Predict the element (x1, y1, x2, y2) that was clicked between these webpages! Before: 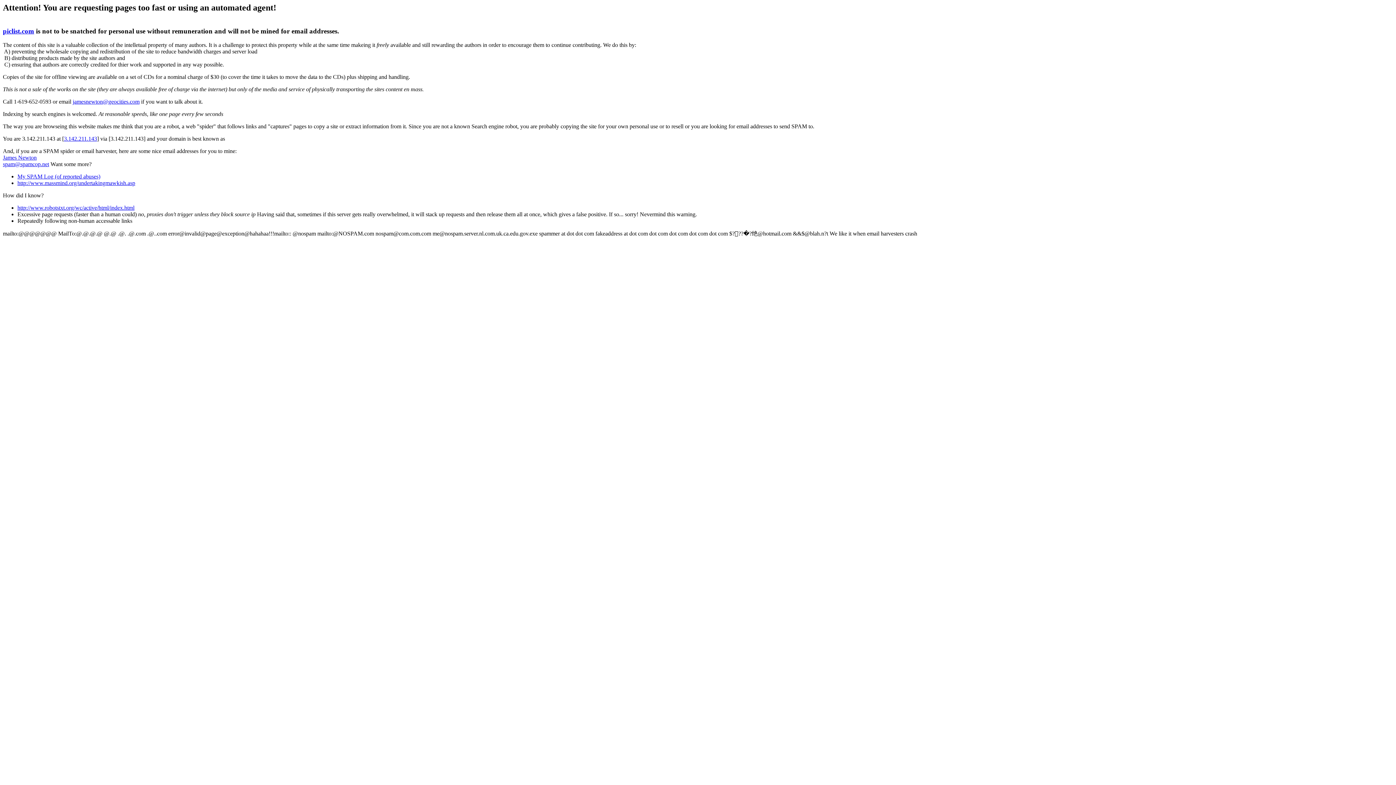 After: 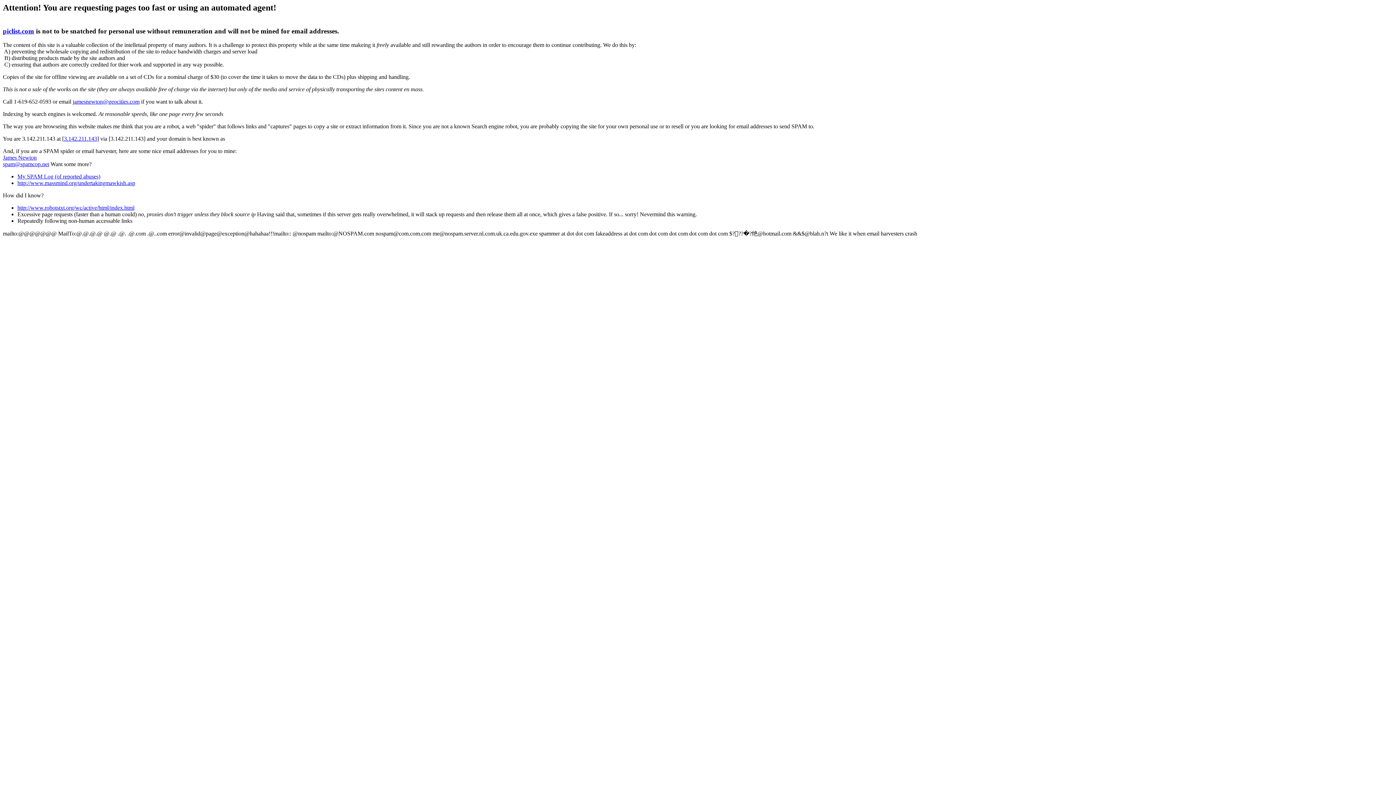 Action: label: spam@spamcop.net bbox: (2, 161, 49, 167)